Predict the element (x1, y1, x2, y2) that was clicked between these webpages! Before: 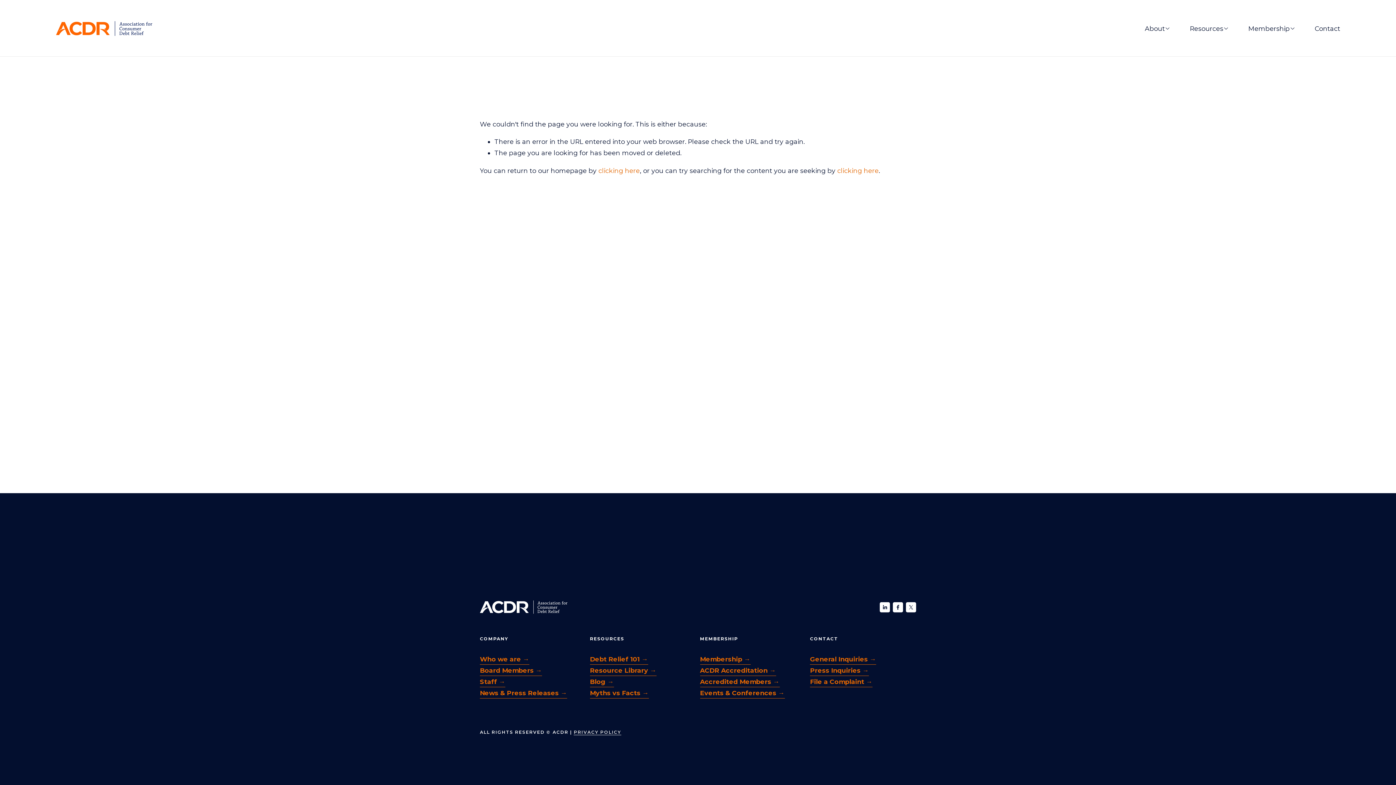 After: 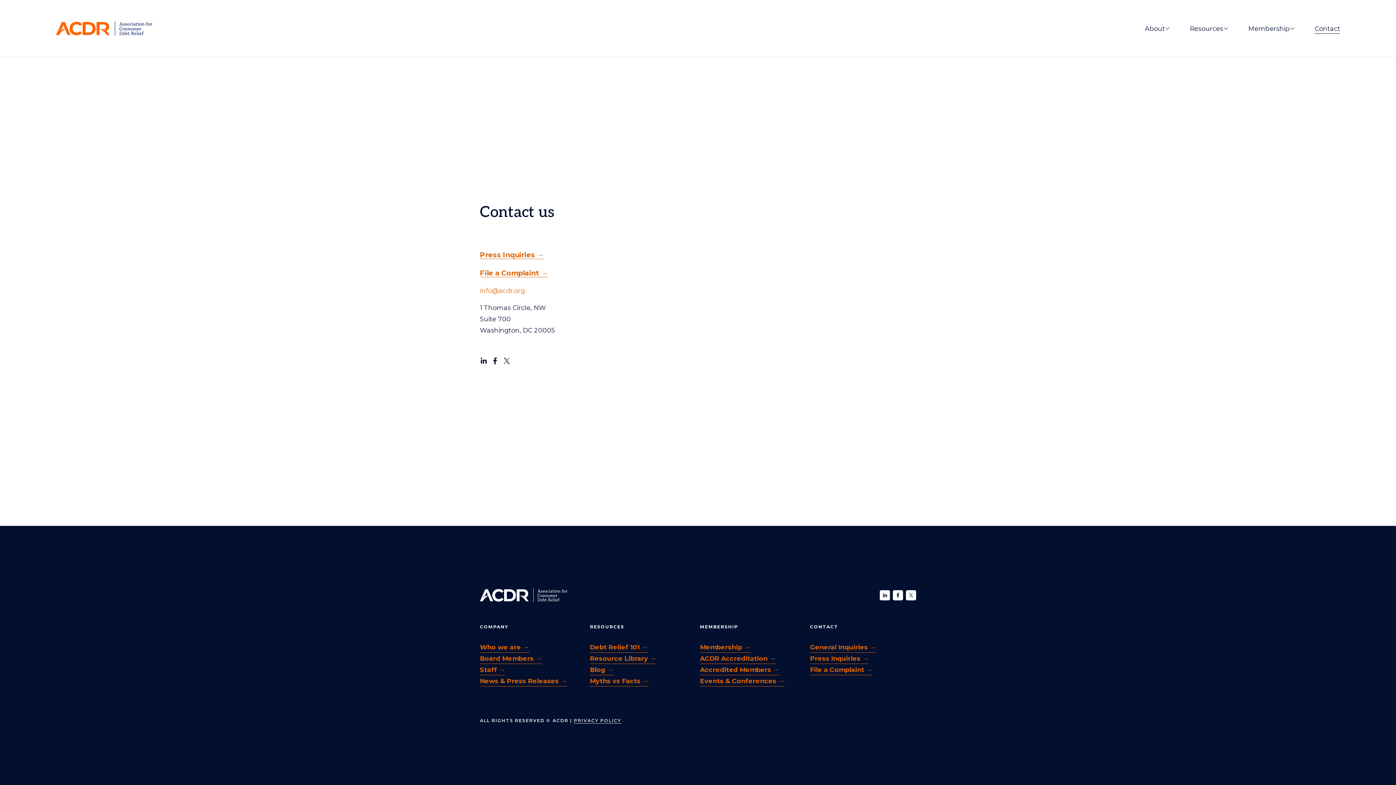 Action: label: Contact bbox: (1315, 22, 1340, 34)